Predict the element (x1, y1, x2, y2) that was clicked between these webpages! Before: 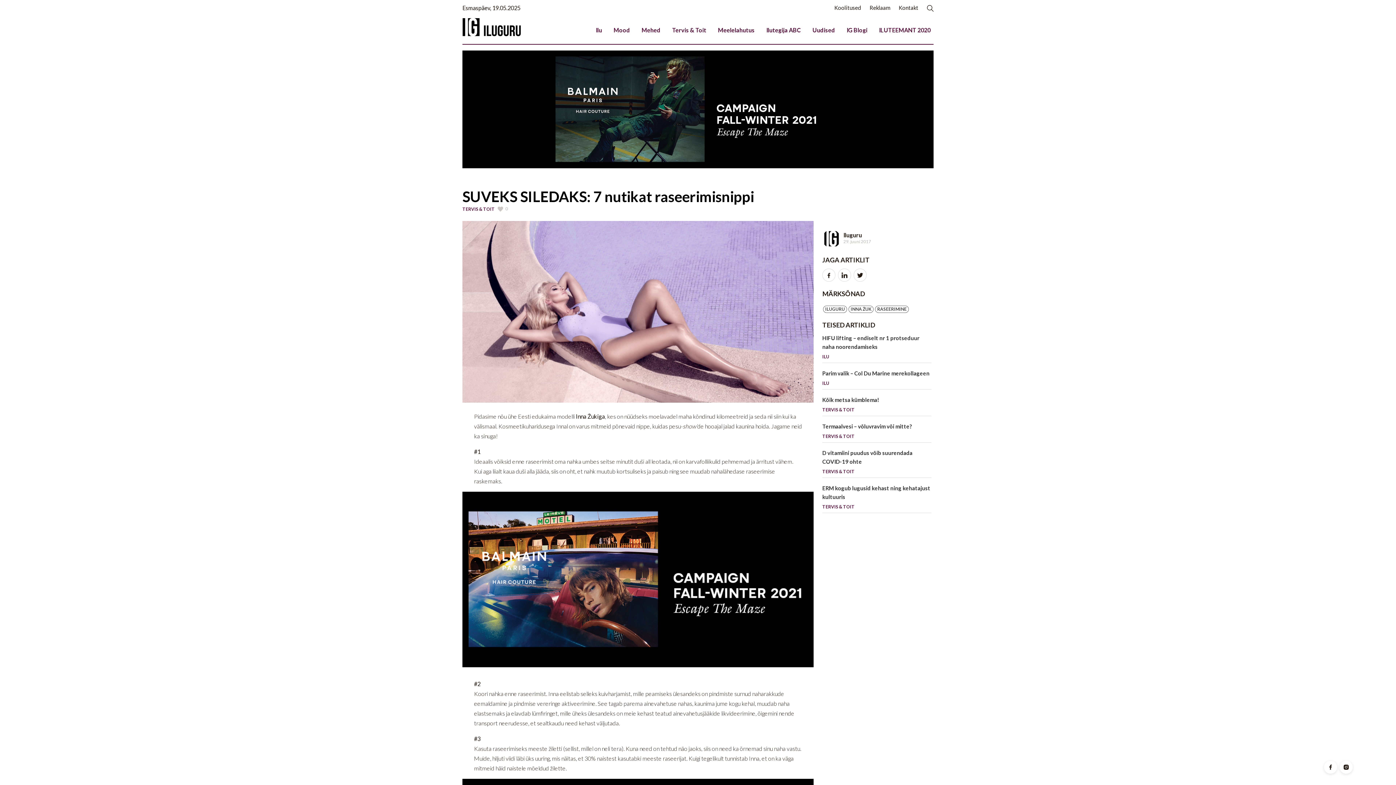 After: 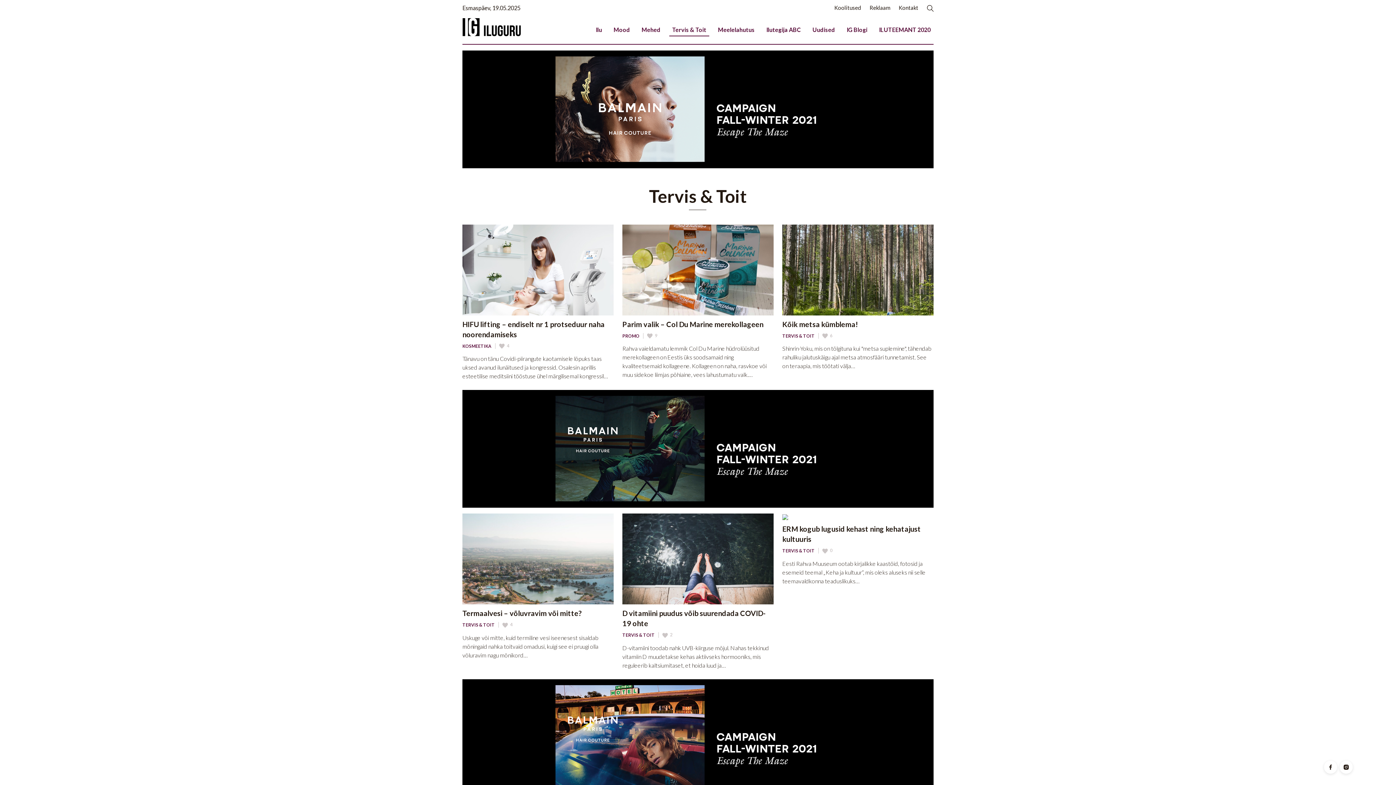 Action: label: Tervis & Toit bbox: (669, 24, 709, 35)